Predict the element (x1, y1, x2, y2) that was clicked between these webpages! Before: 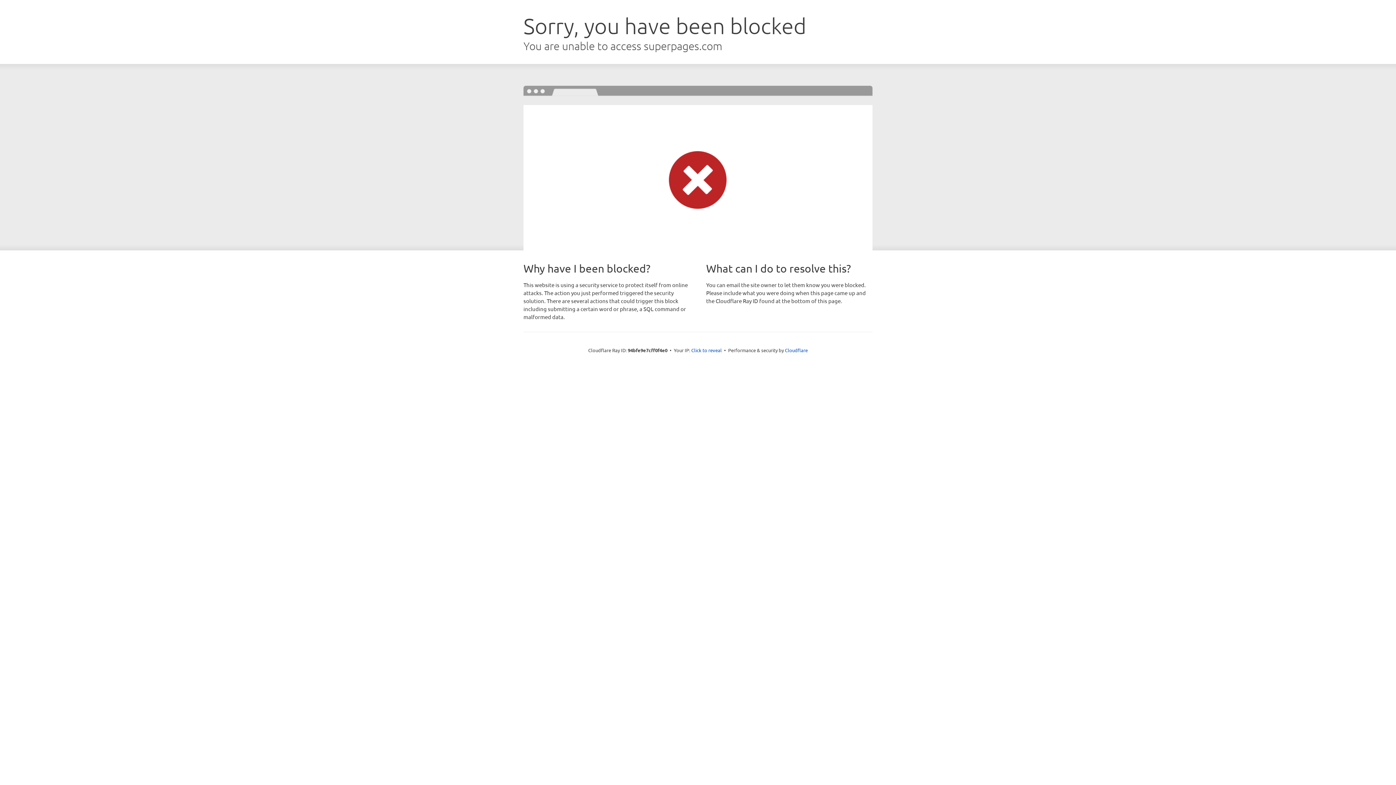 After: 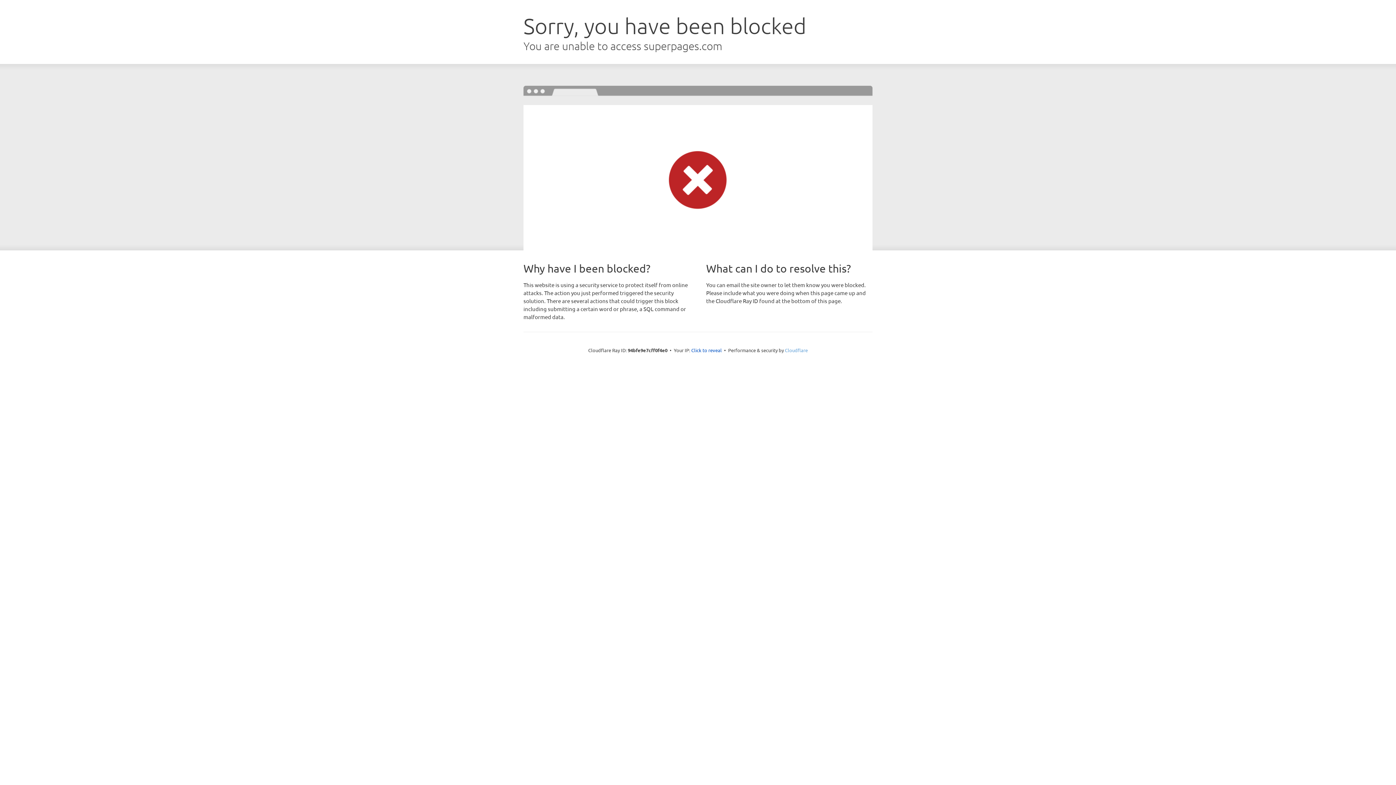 Action: bbox: (785, 347, 808, 353) label: Cloudflare